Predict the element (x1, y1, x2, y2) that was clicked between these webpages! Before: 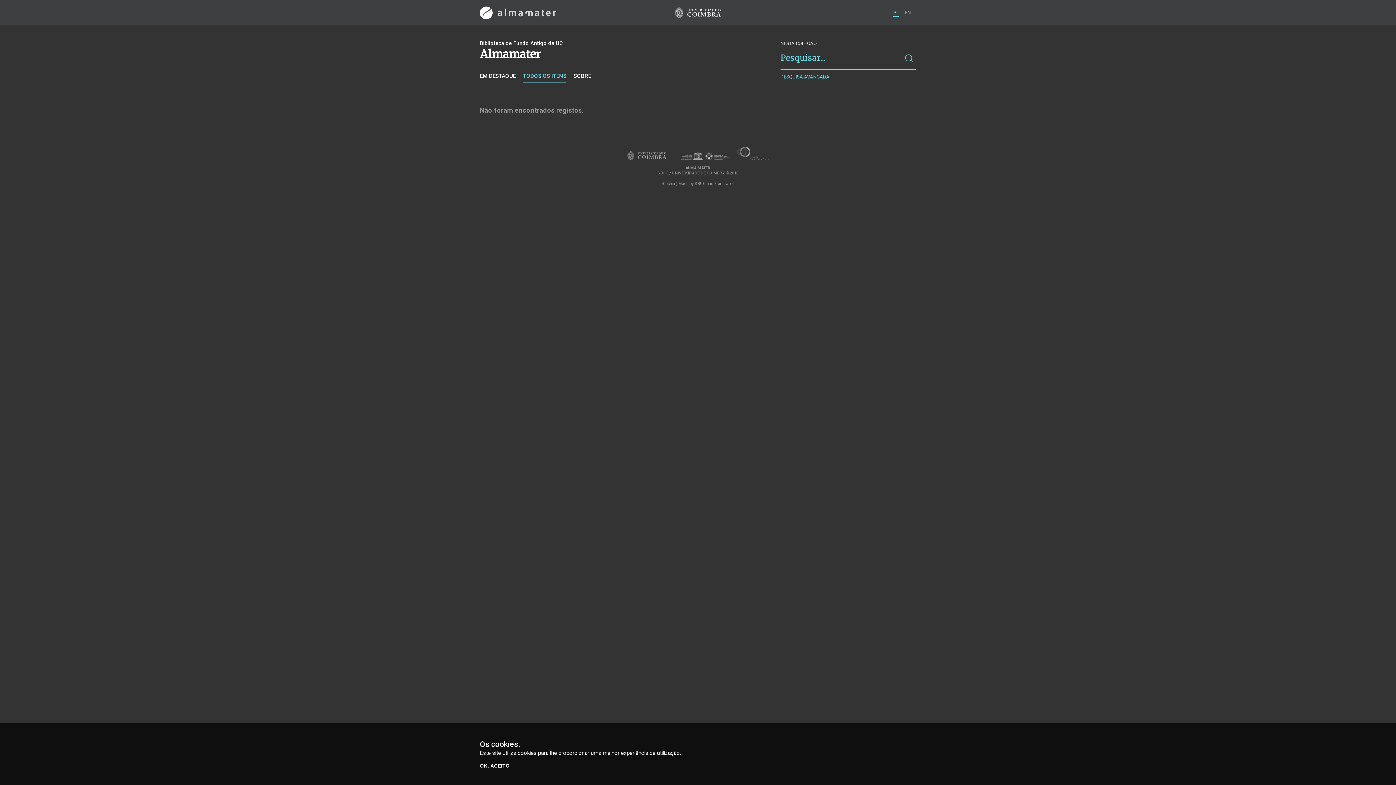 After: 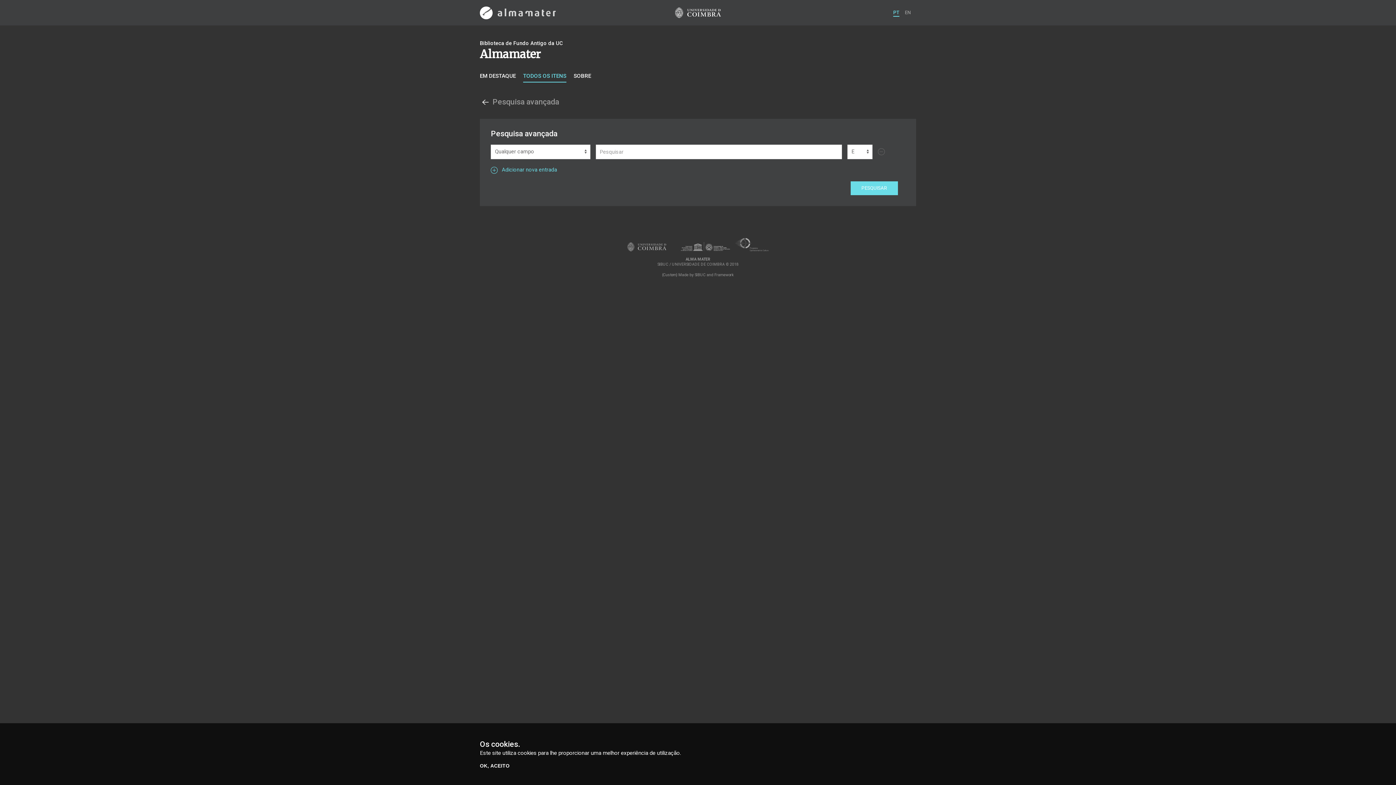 Action: label: PESQUISA AVANÇADA bbox: (780, 73, 829, 80)